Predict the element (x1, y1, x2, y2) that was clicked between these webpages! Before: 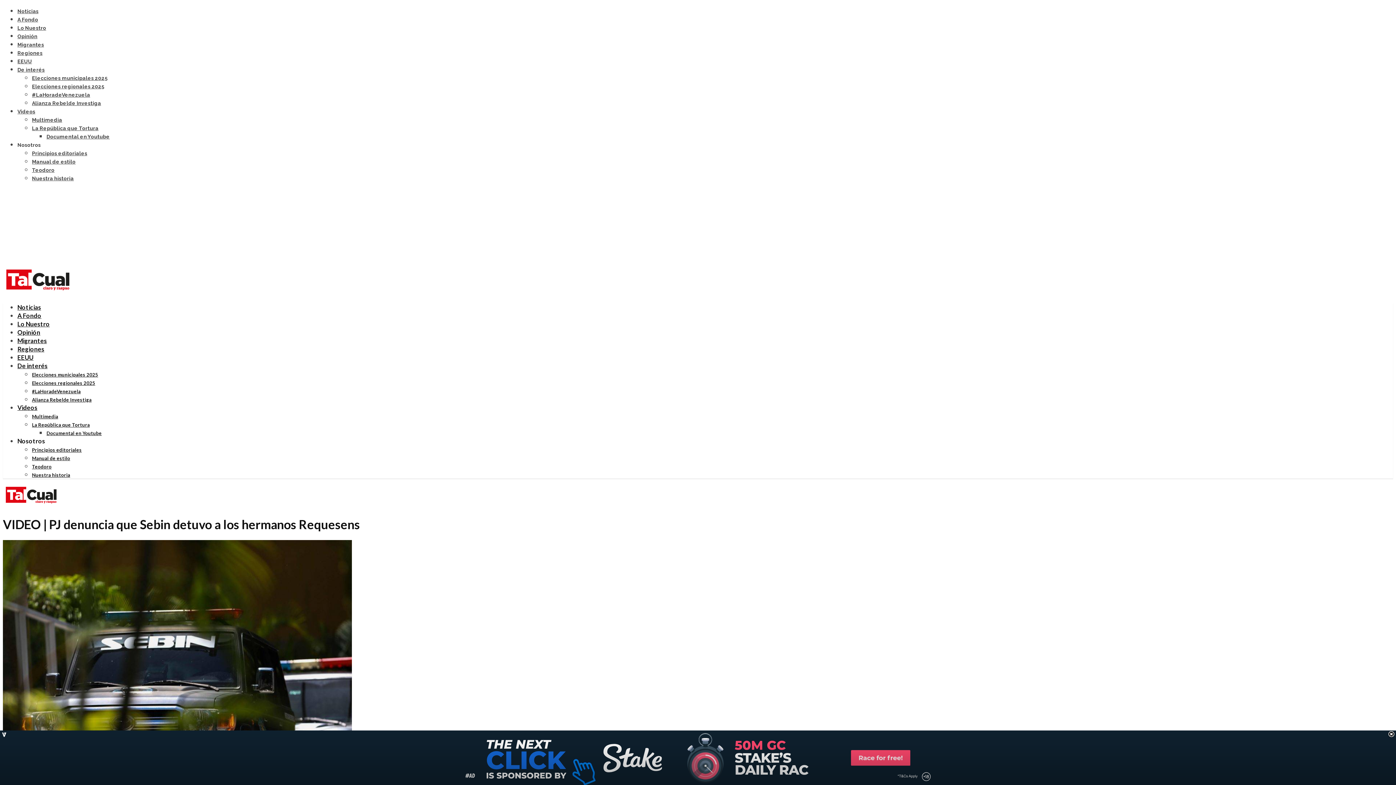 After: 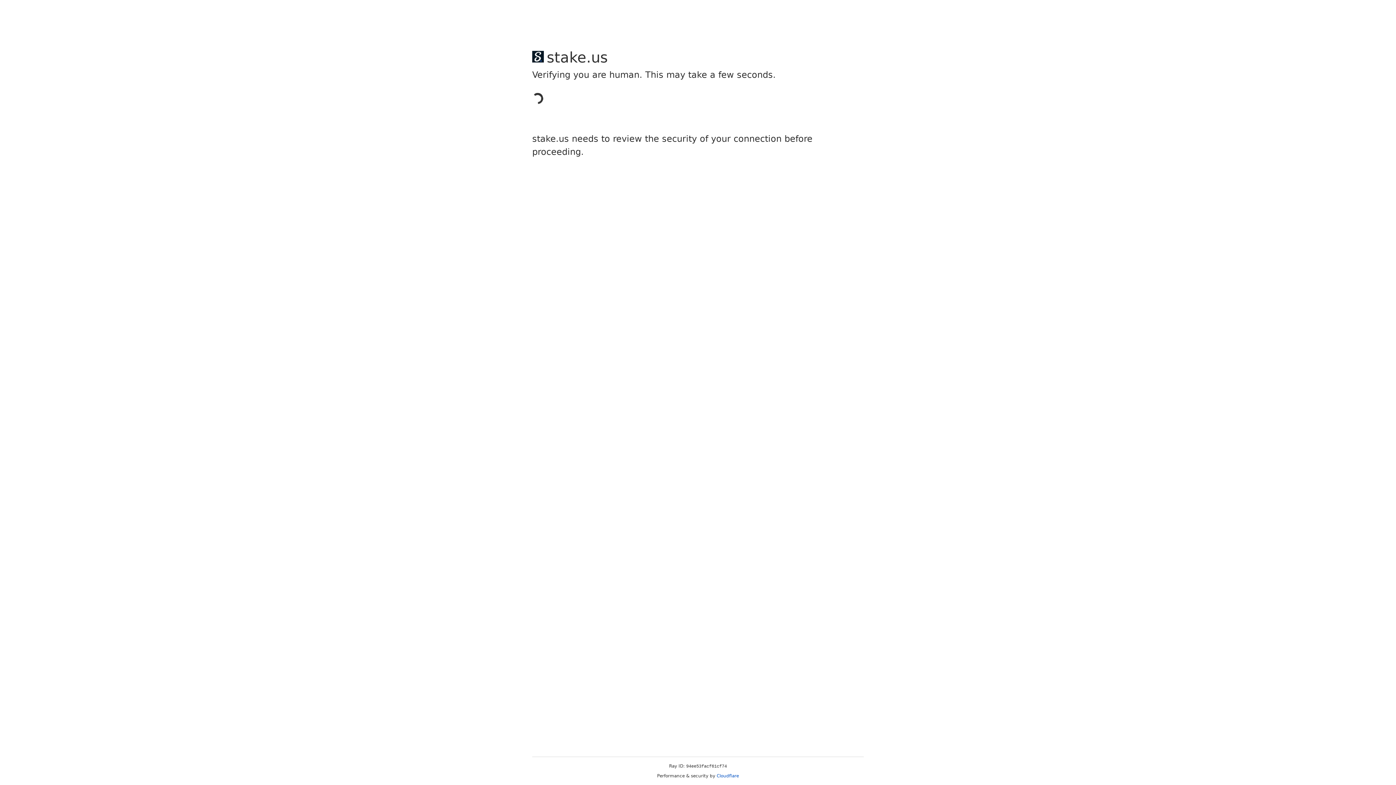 Action: label: EEUU bbox: (17, 58, 32, 64)